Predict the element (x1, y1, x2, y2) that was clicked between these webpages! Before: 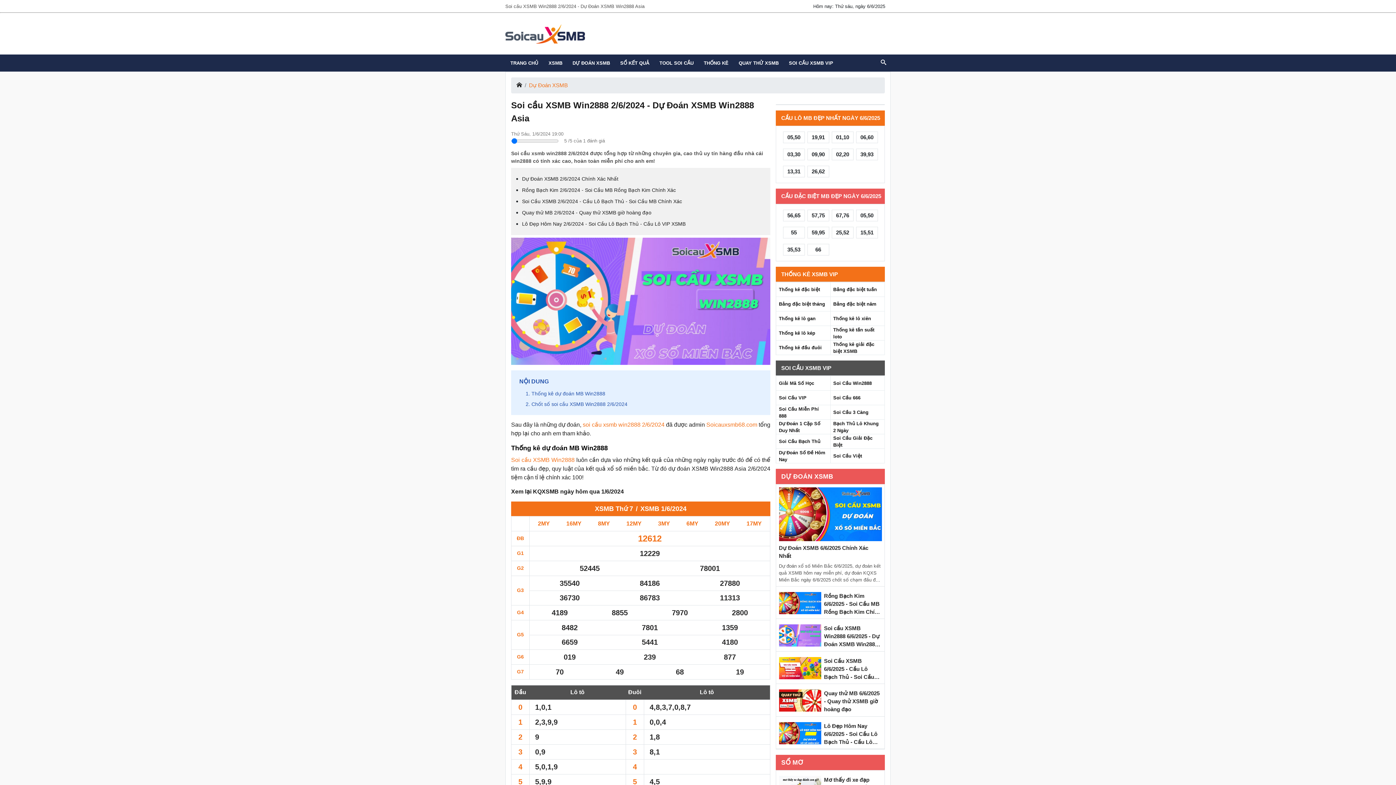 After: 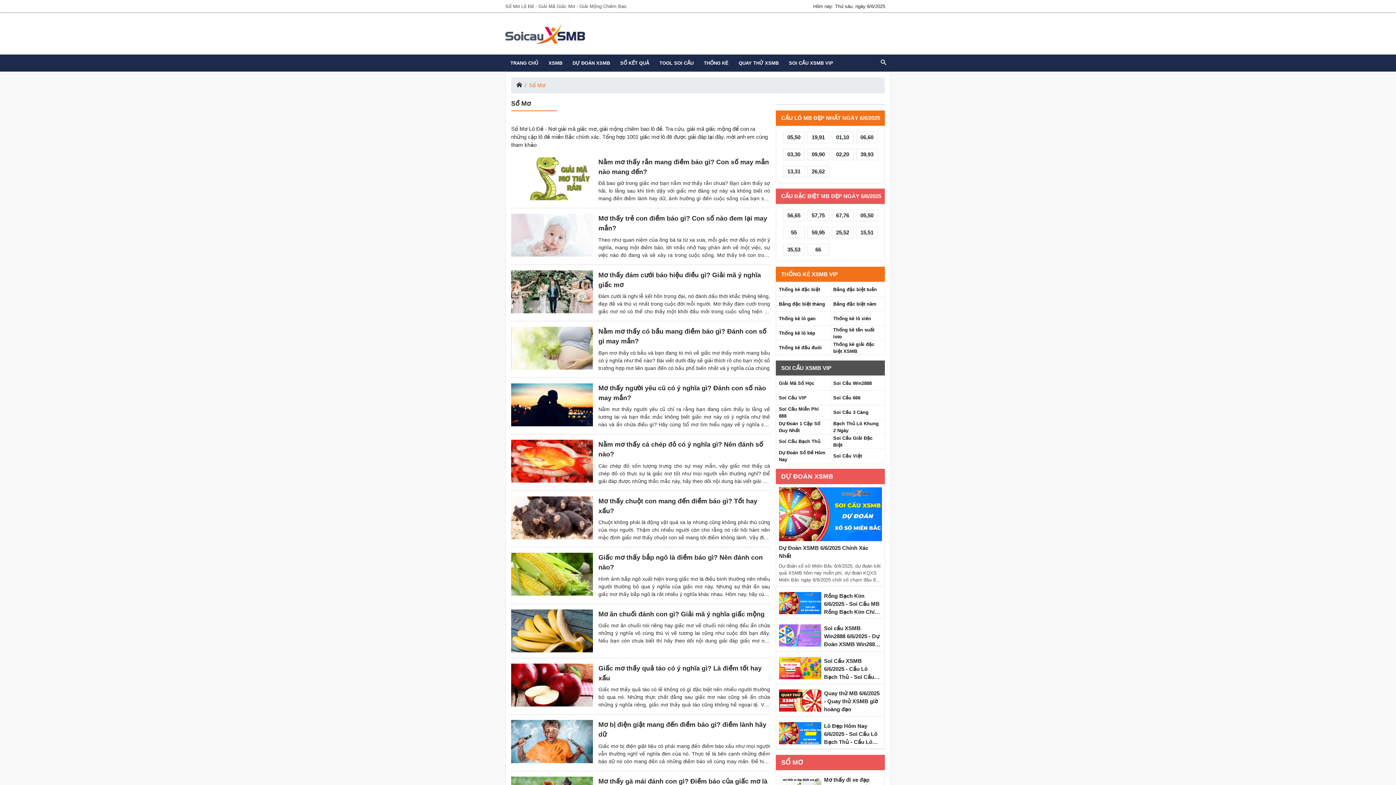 Action: bbox: (781, 758, 804, 767) label: SỔ MƠ